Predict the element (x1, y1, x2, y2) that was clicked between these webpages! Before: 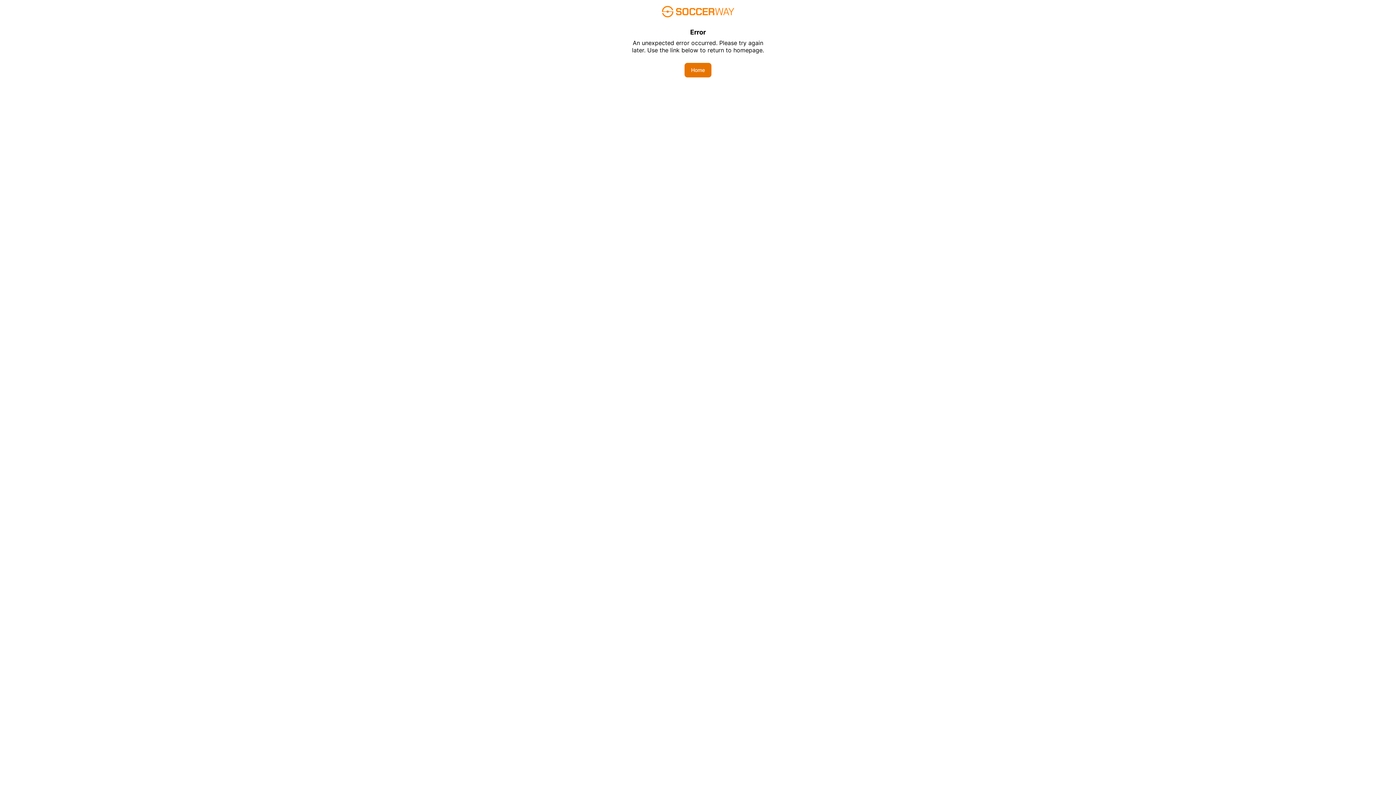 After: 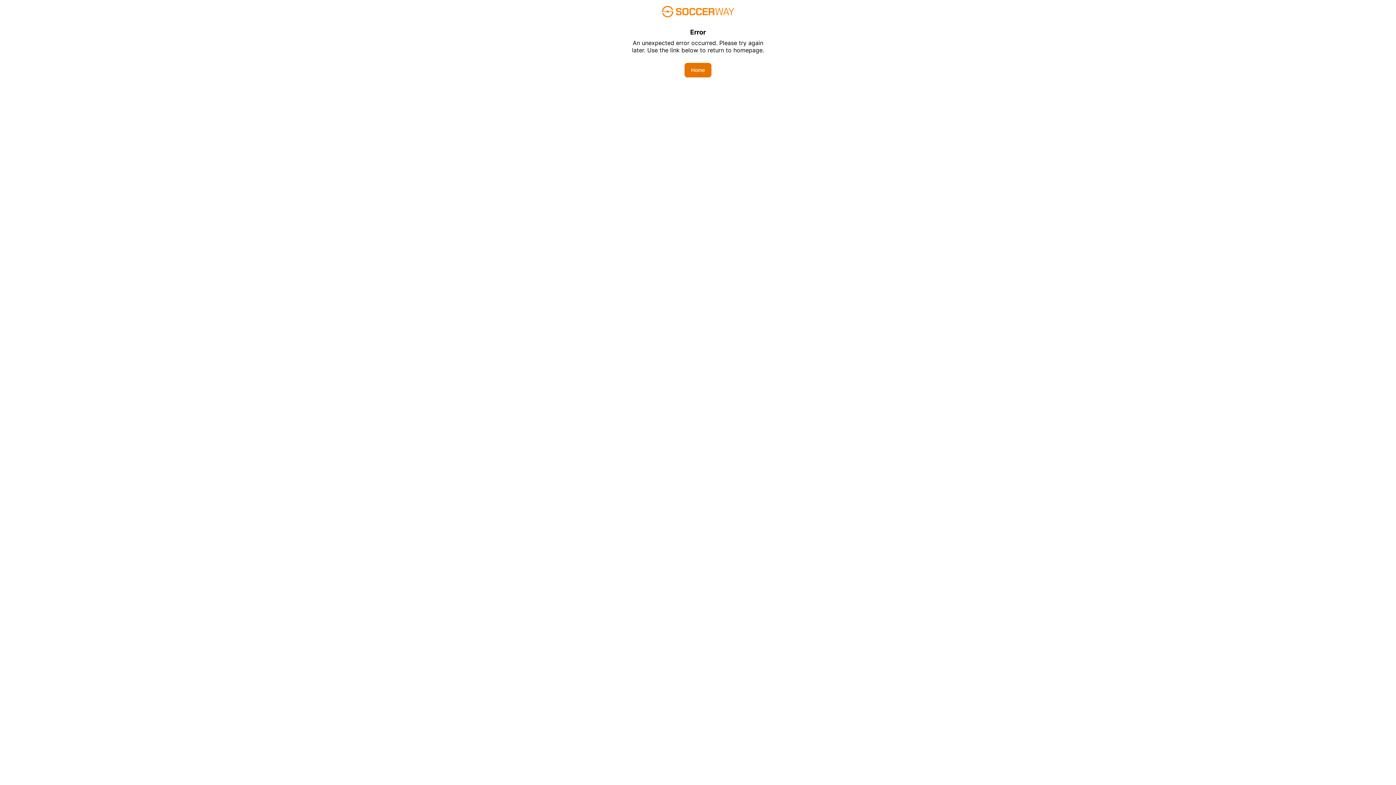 Action: bbox: (684, 62, 711, 77) label: Home